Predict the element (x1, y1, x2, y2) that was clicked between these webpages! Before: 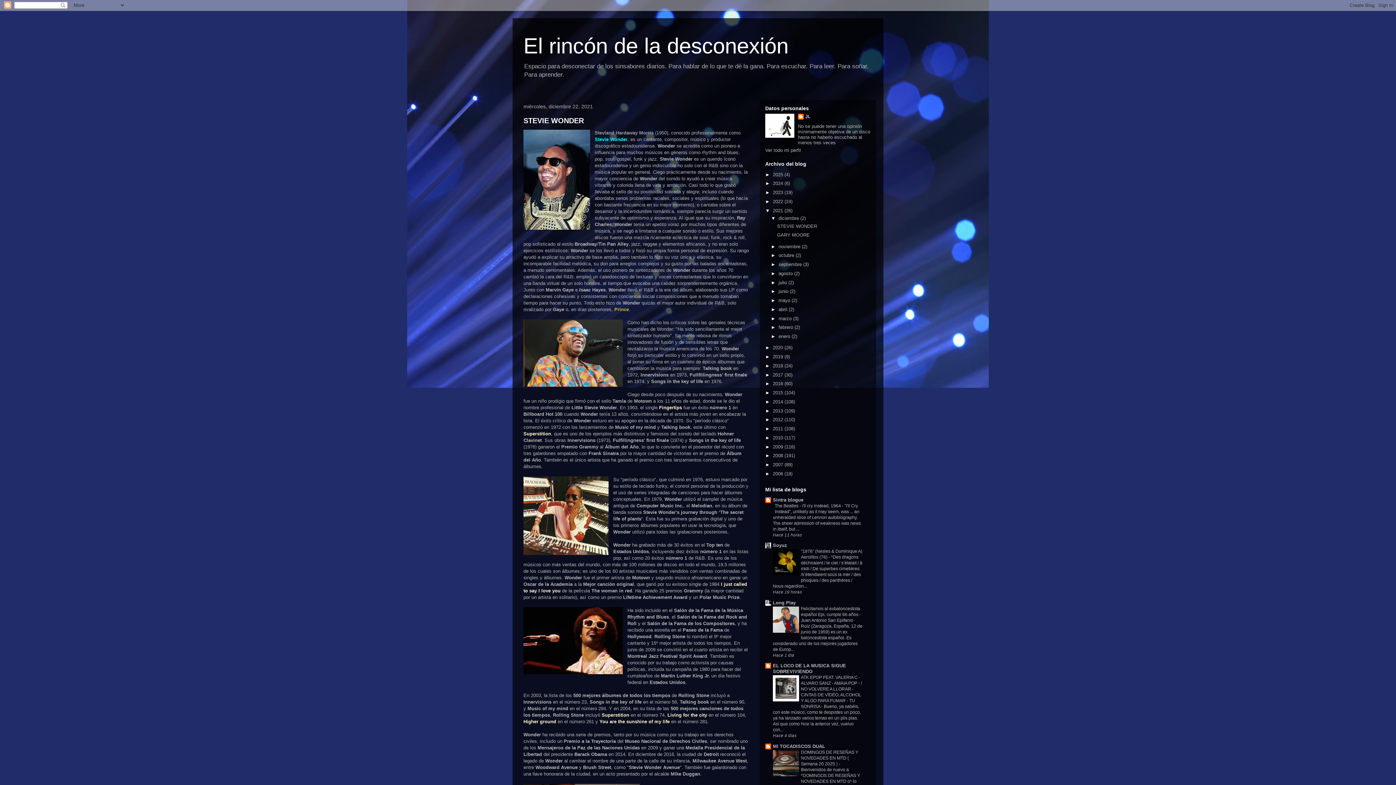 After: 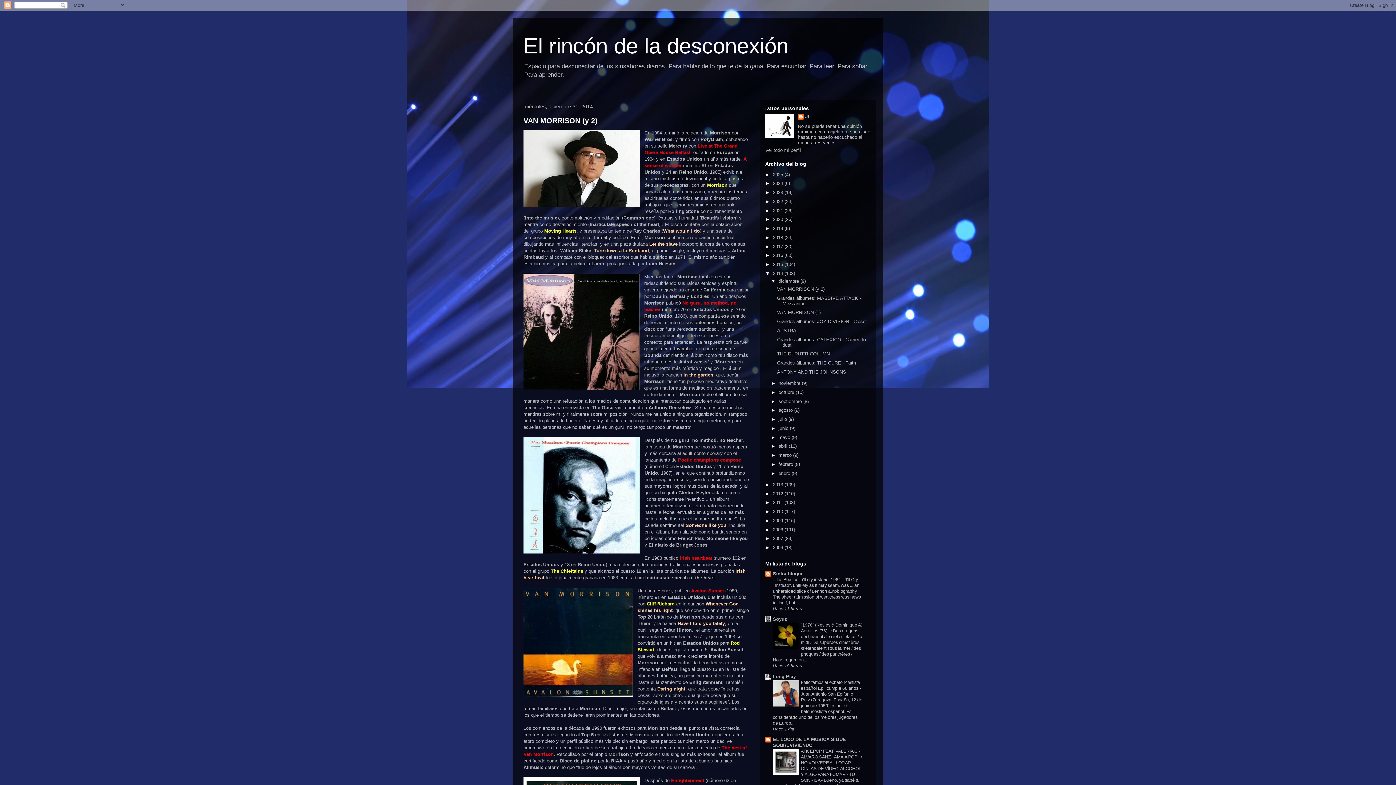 Action: label: 2014  bbox: (773, 399, 784, 404)